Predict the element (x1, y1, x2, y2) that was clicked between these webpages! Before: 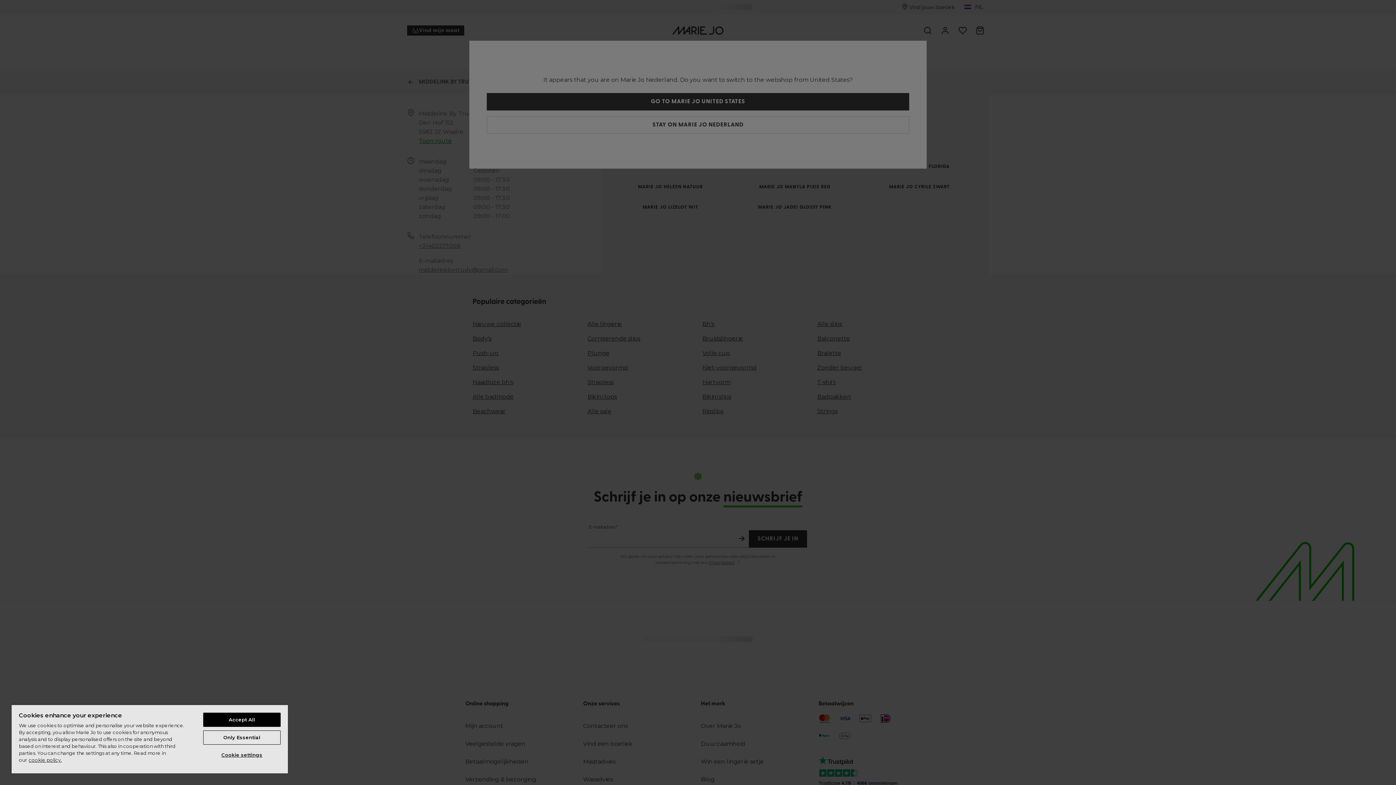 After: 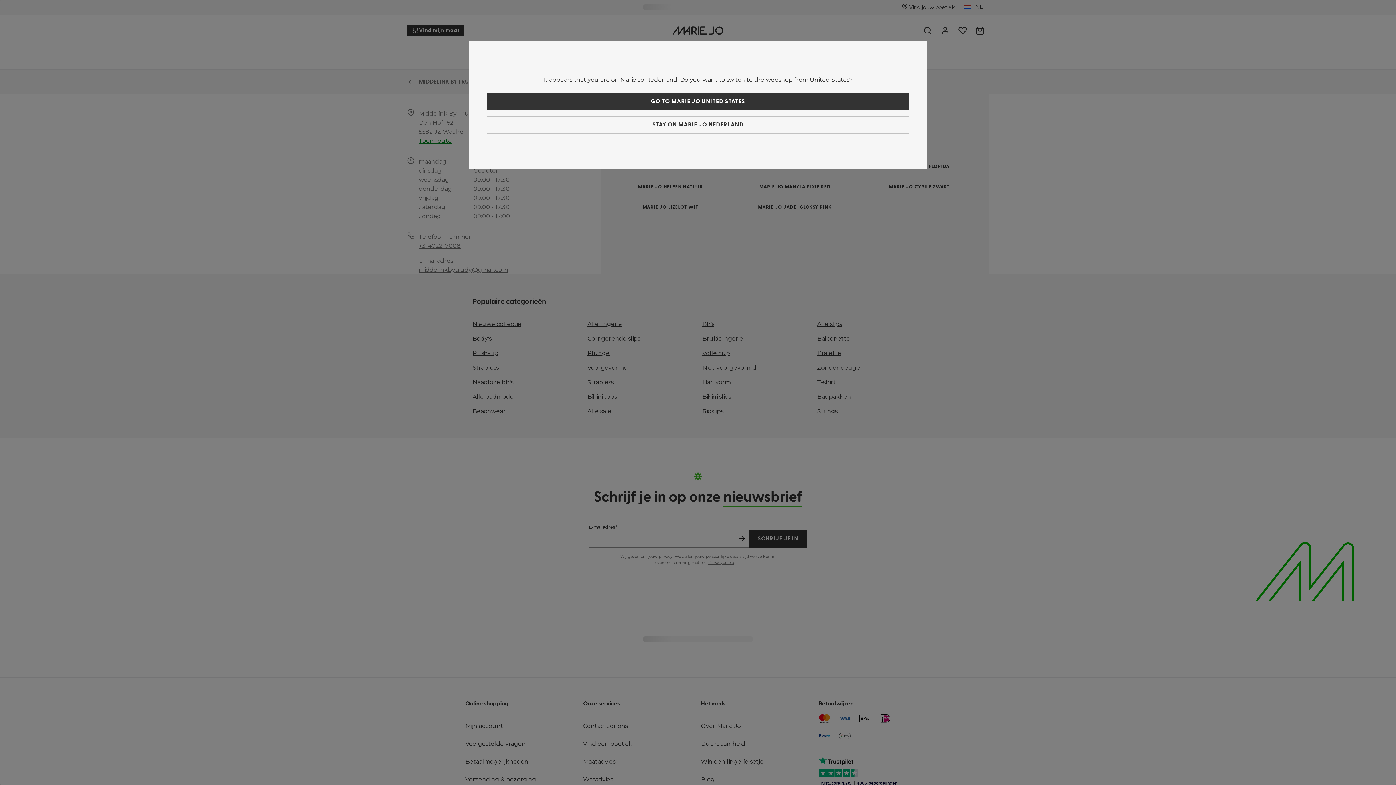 Action: bbox: (203, 713, 280, 727) label: Accept All